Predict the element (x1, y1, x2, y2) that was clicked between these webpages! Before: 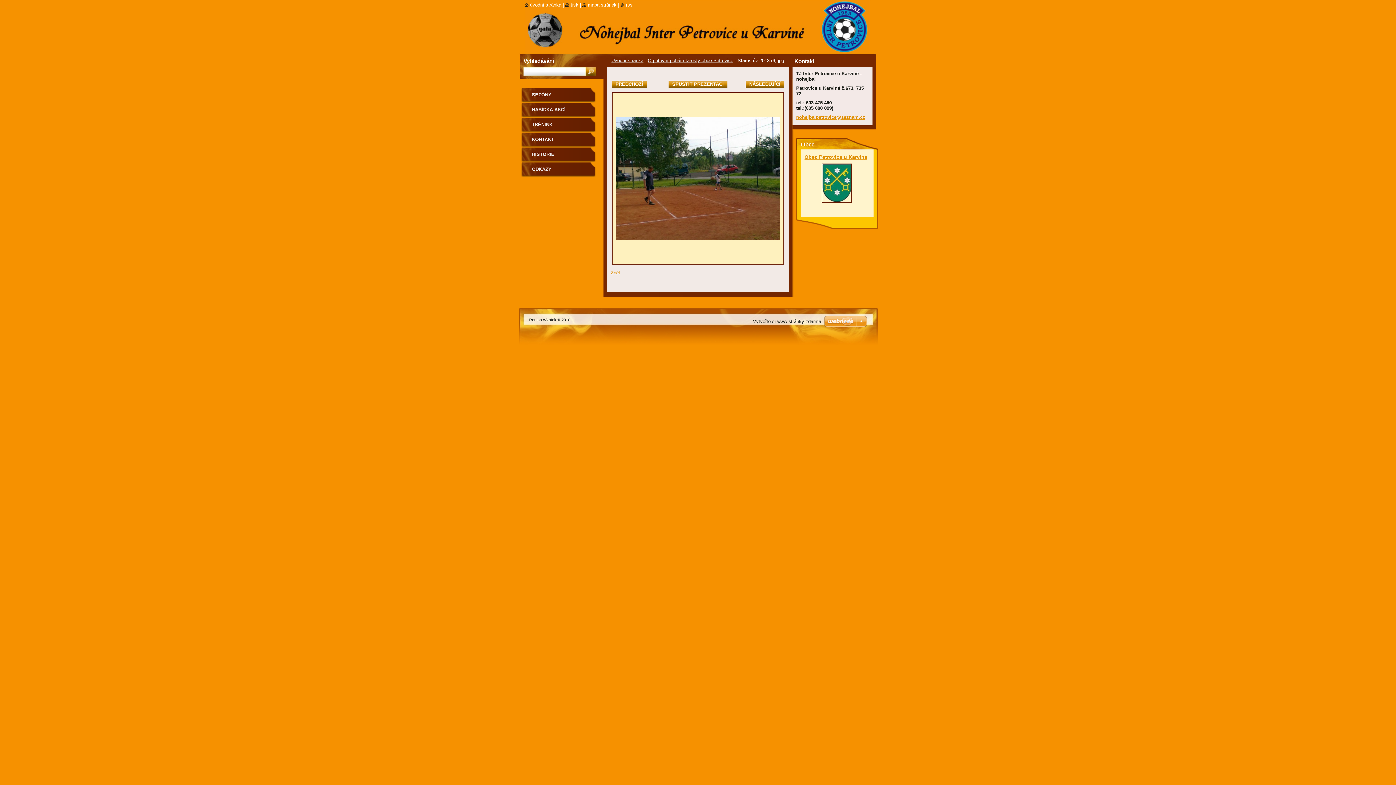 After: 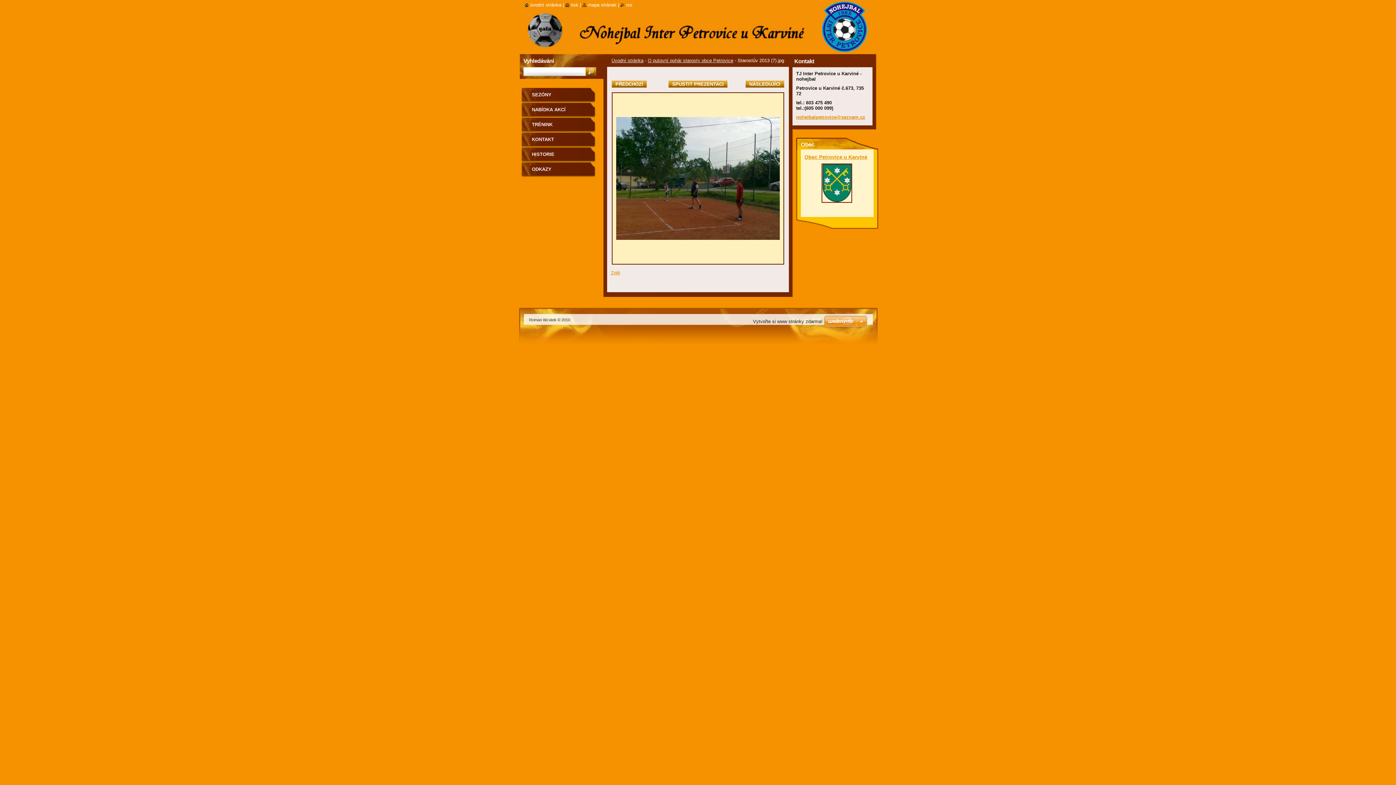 Action: label: NÁSLEDUJÍCÍ bbox: (745, 80, 784, 87)